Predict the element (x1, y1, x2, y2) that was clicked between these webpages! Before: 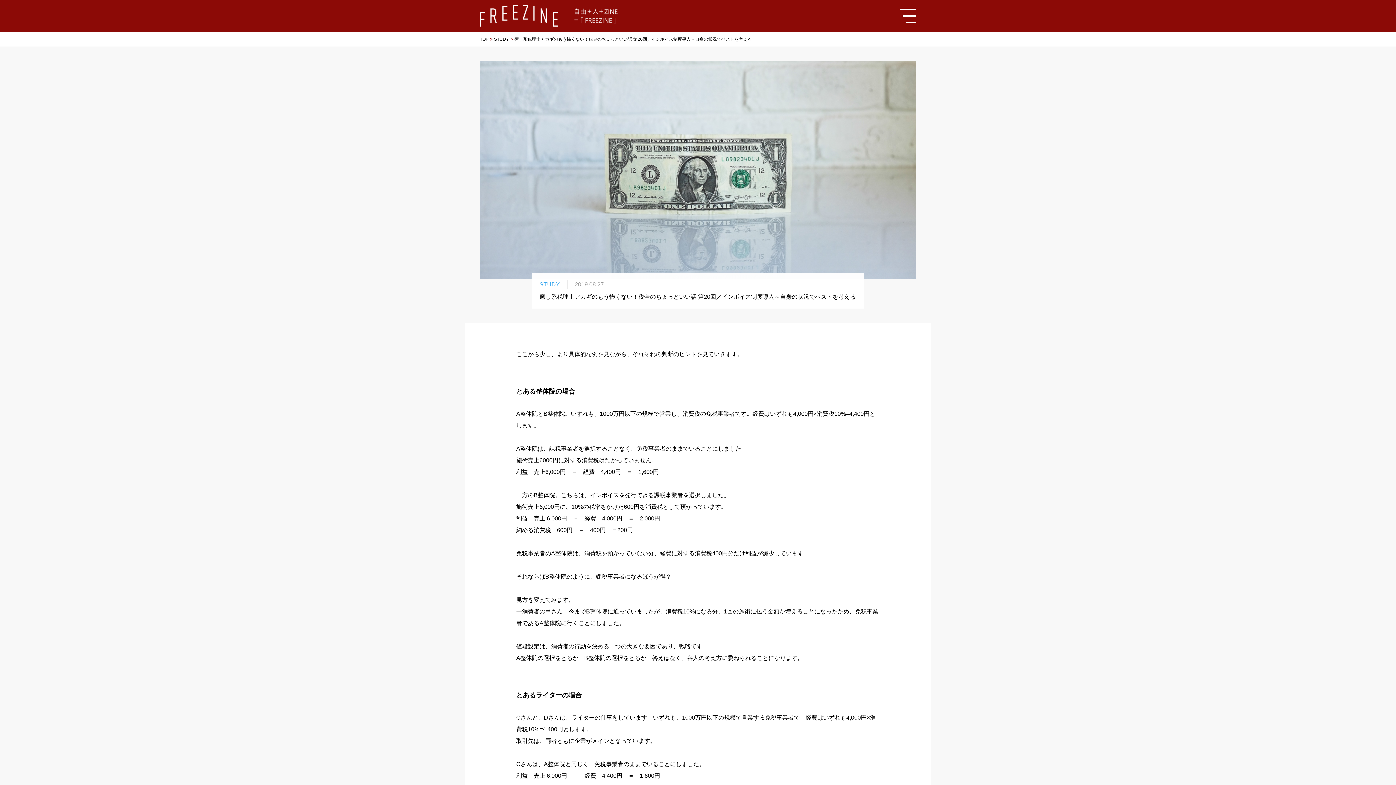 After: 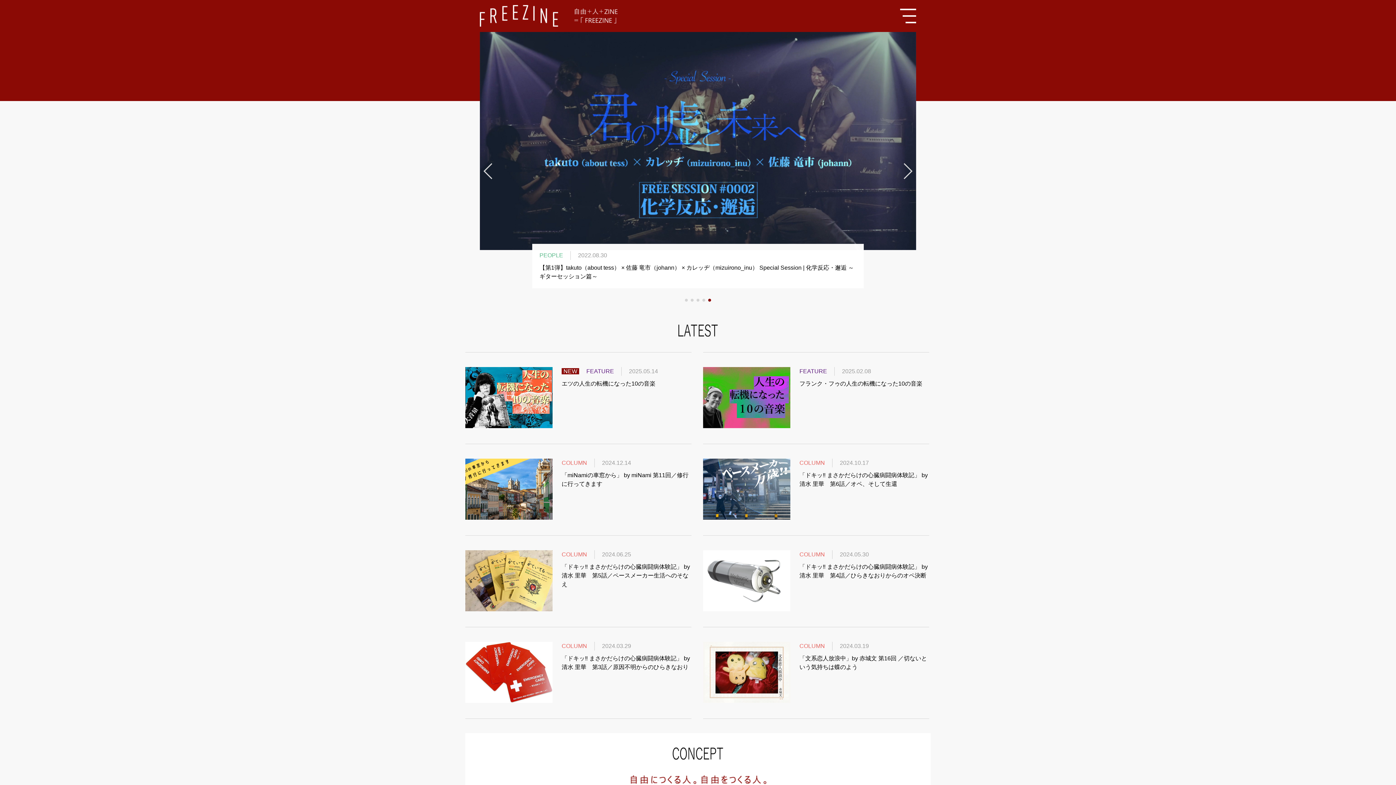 Action: bbox: (480, 36, 488, 41) label: TOP